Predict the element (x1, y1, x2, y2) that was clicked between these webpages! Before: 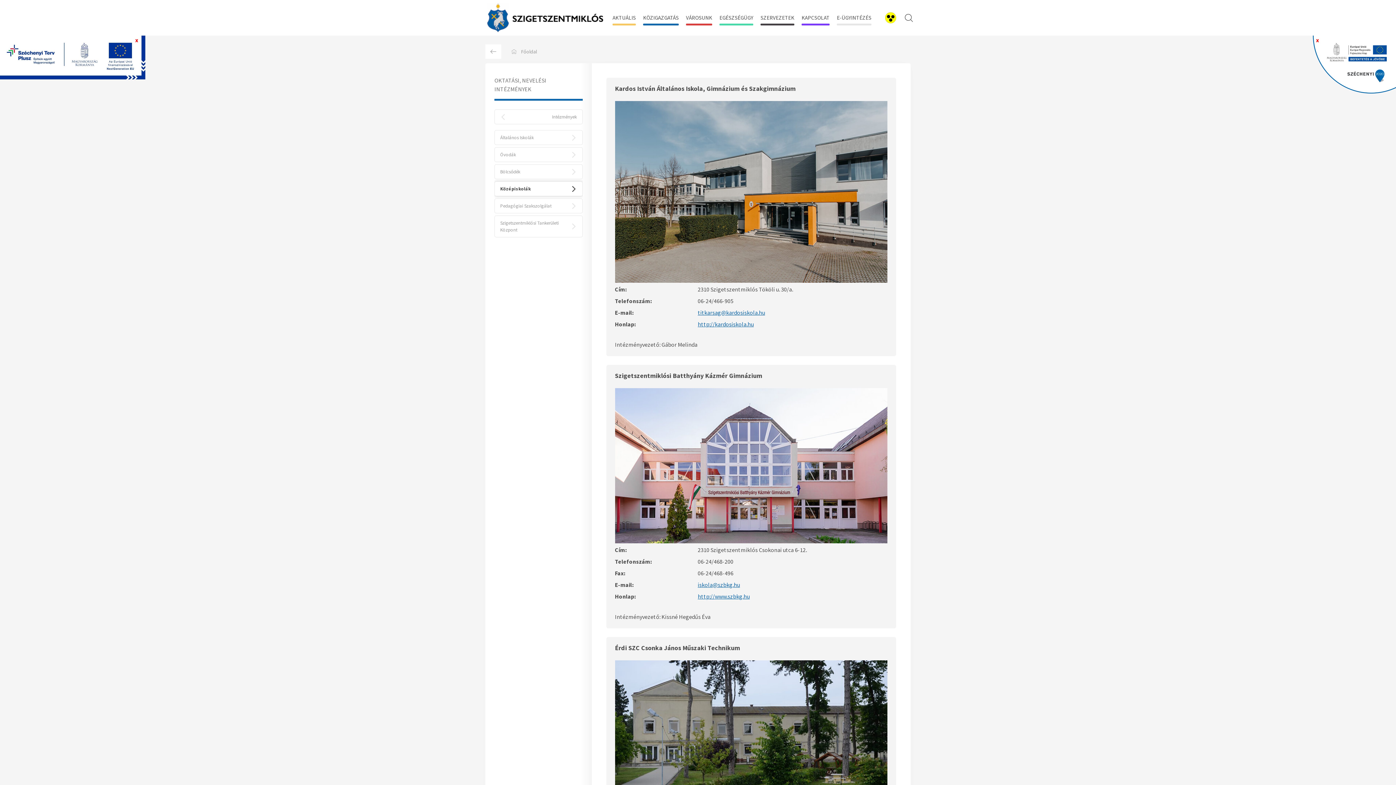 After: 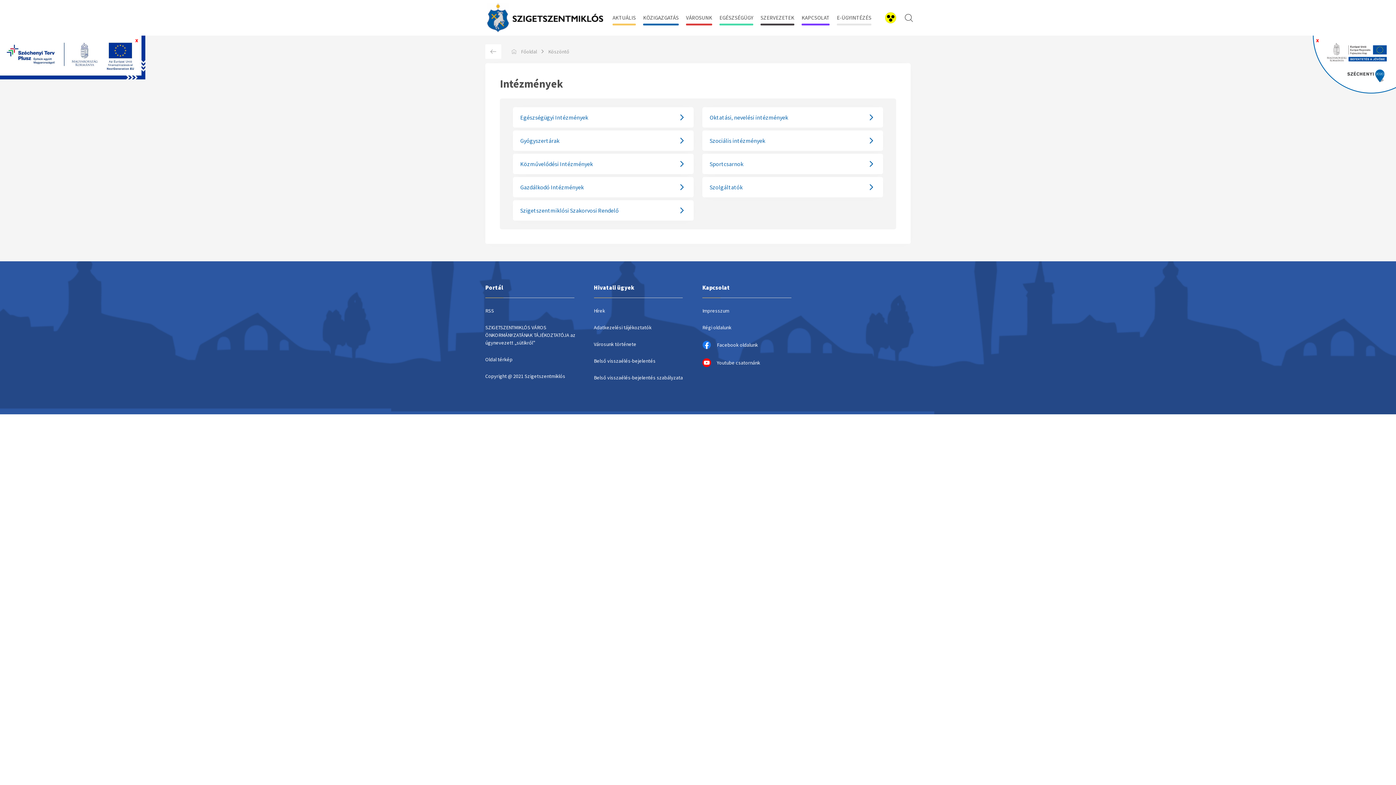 Action: bbox: (494, 109, 582, 124) label: Intézmények